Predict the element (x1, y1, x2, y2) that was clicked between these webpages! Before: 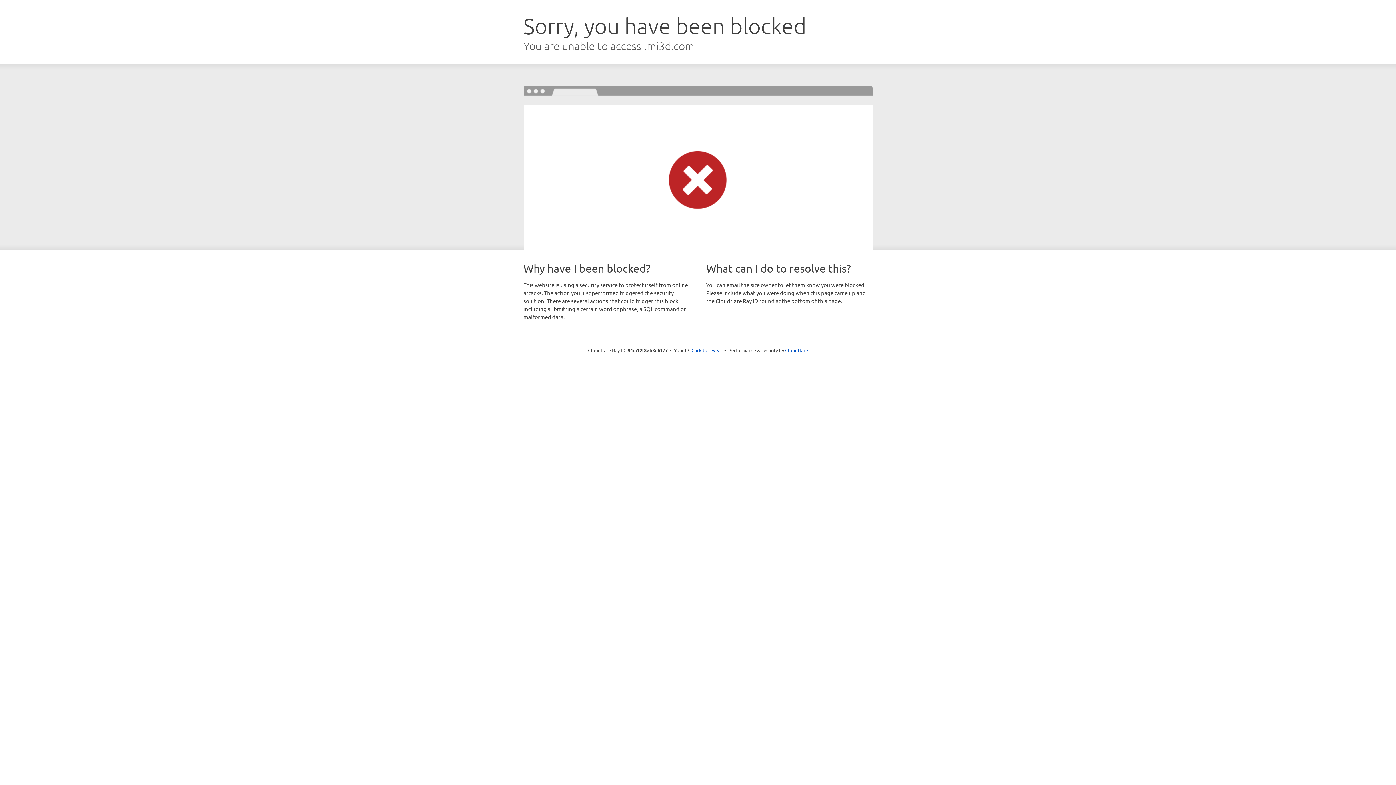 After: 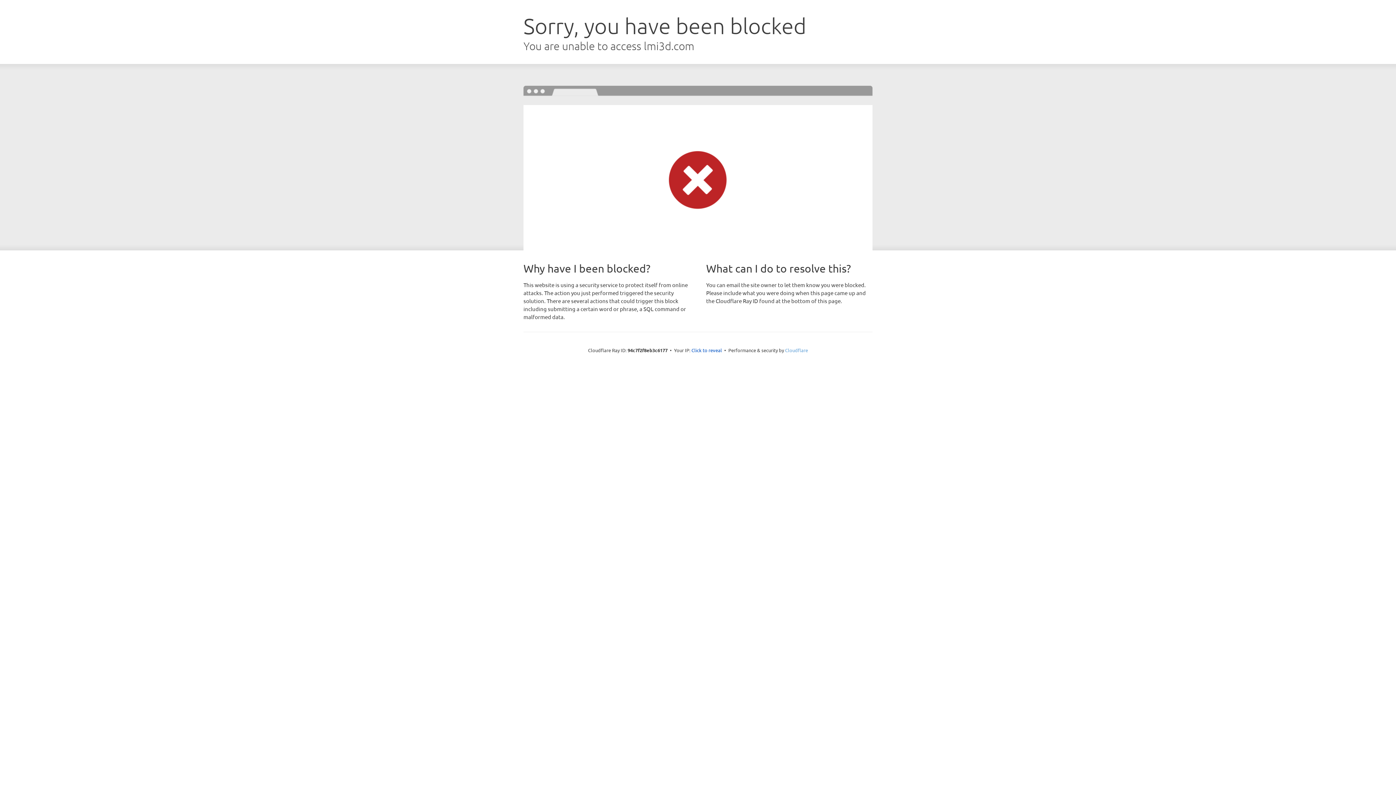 Action: bbox: (785, 347, 808, 353) label: Cloudflare